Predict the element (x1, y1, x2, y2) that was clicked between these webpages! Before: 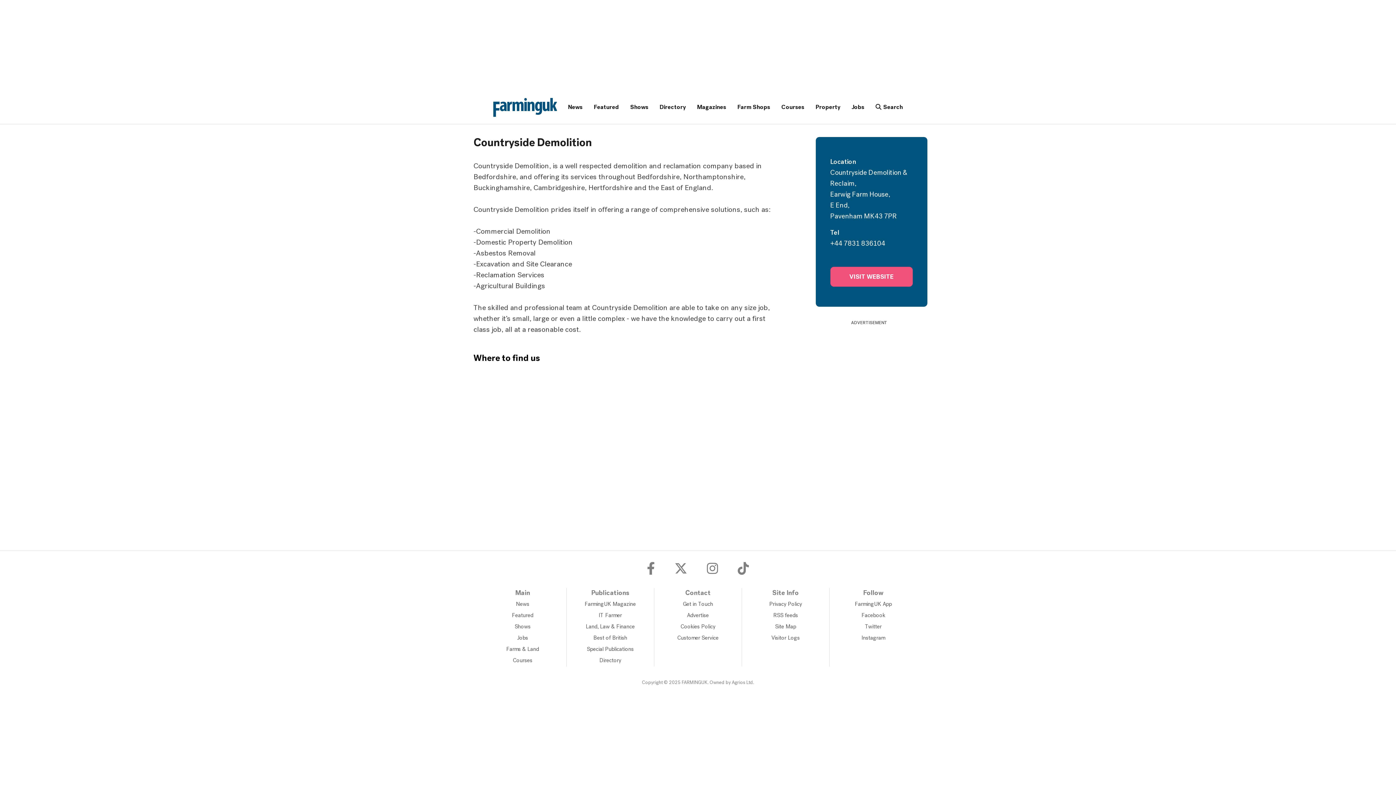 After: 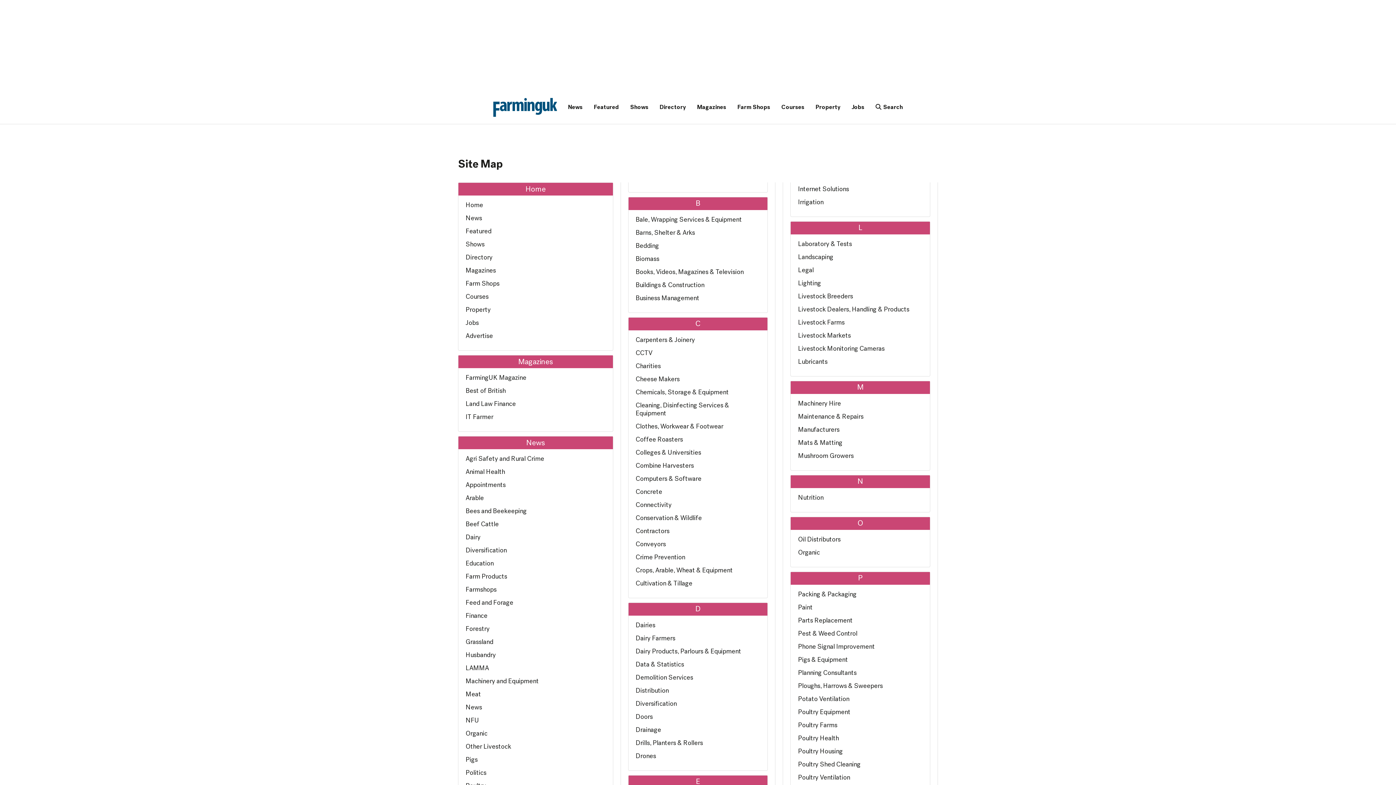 Action: label: Site Map bbox: (775, 624, 796, 630)